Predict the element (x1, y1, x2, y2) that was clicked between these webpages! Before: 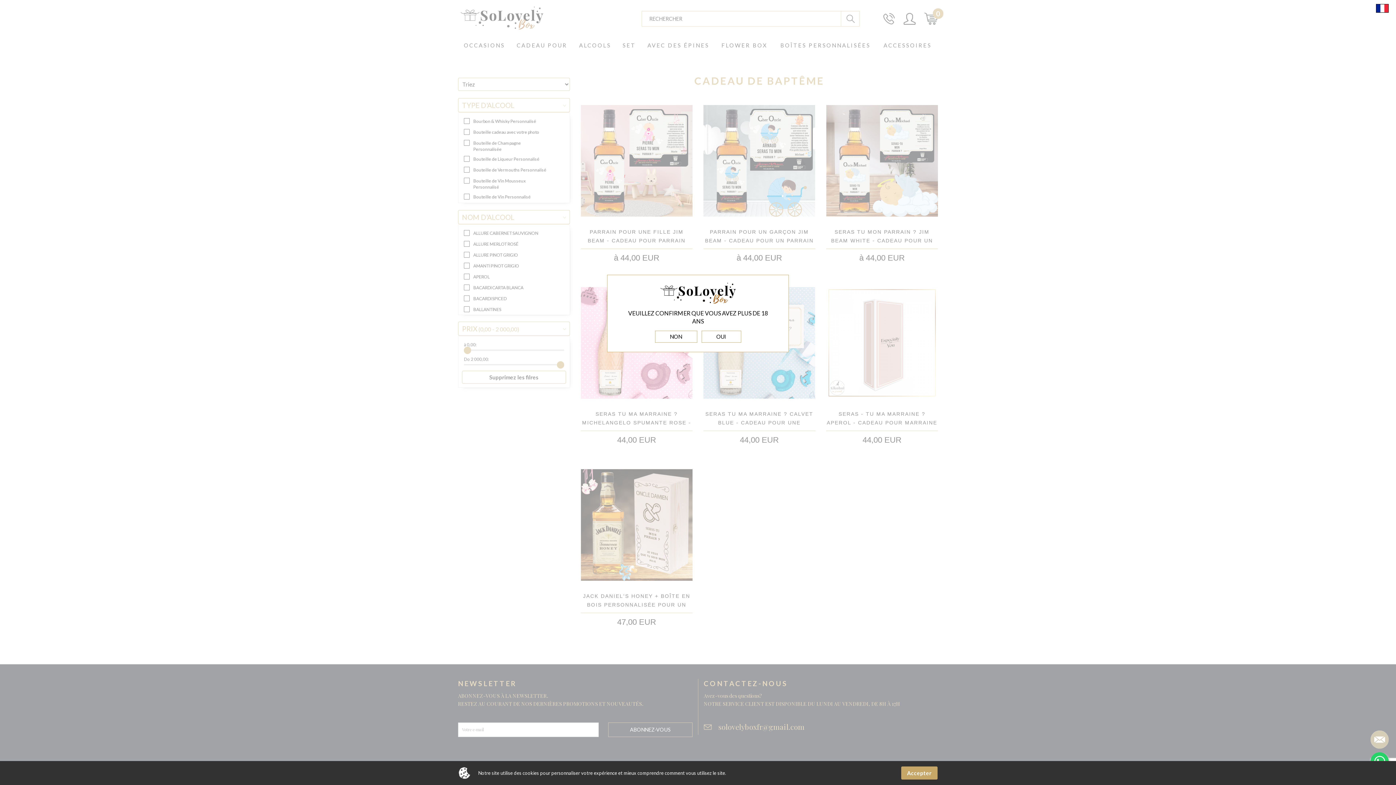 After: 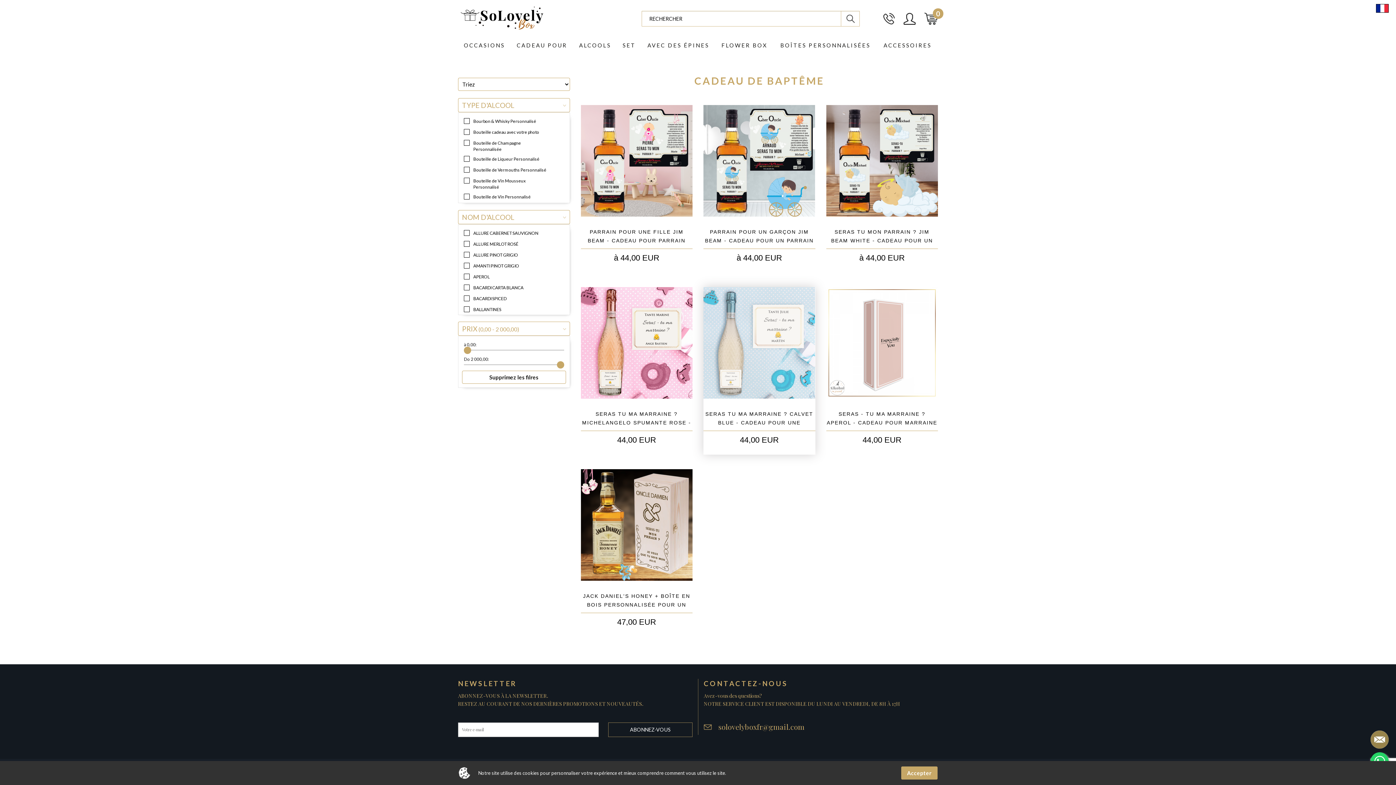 Action: label: OUI bbox: (701, 330, 741, 342)